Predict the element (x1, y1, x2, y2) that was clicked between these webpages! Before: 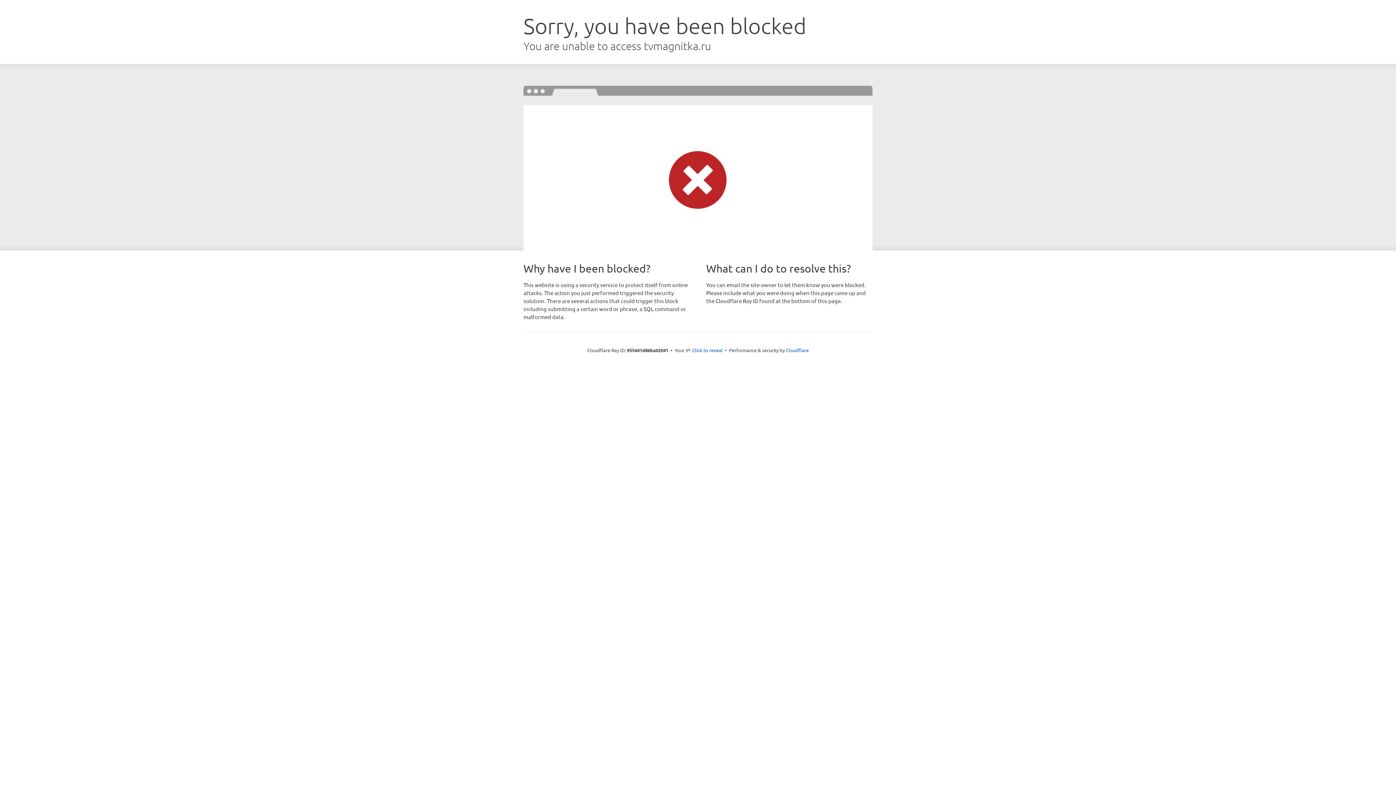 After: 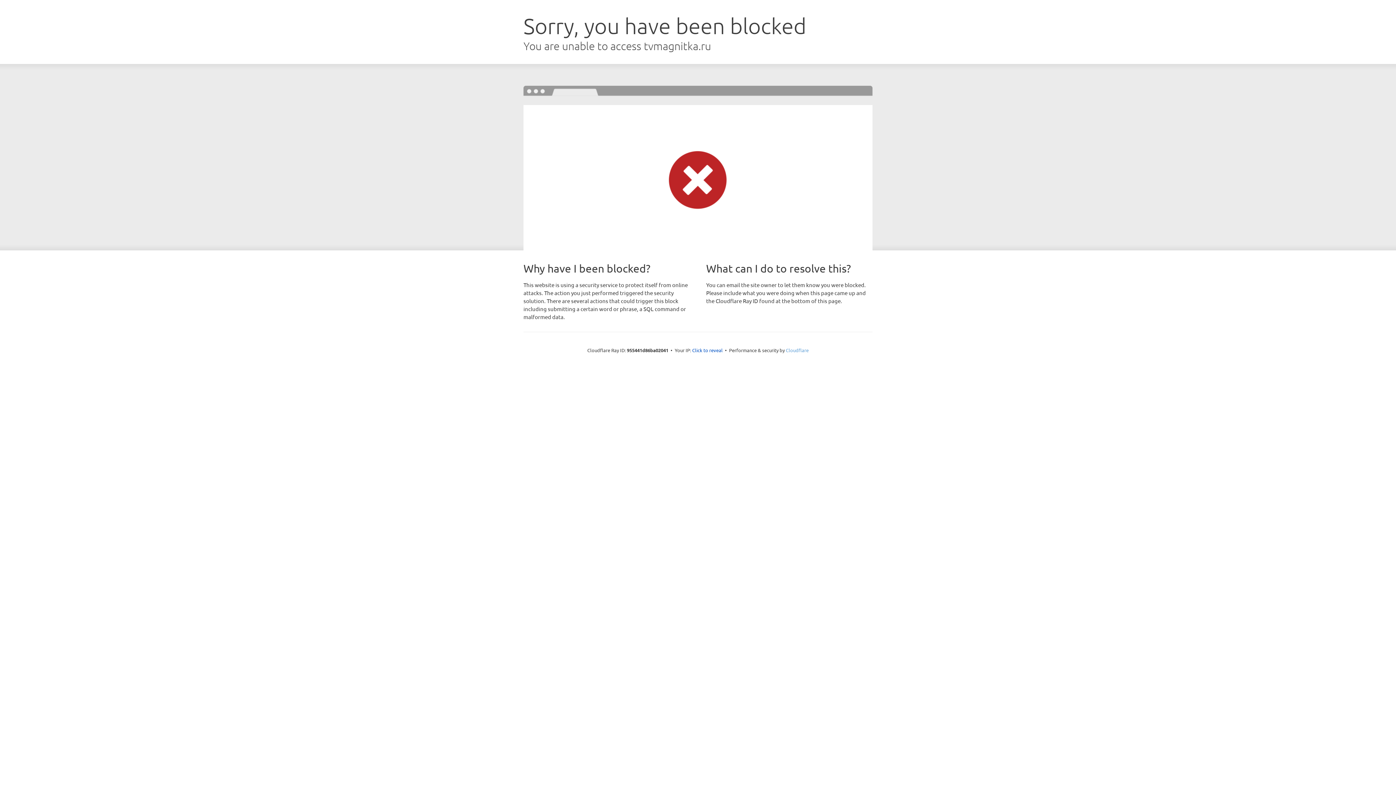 Action: bbox: (786, 347, 808, 353) label: Cloudflare